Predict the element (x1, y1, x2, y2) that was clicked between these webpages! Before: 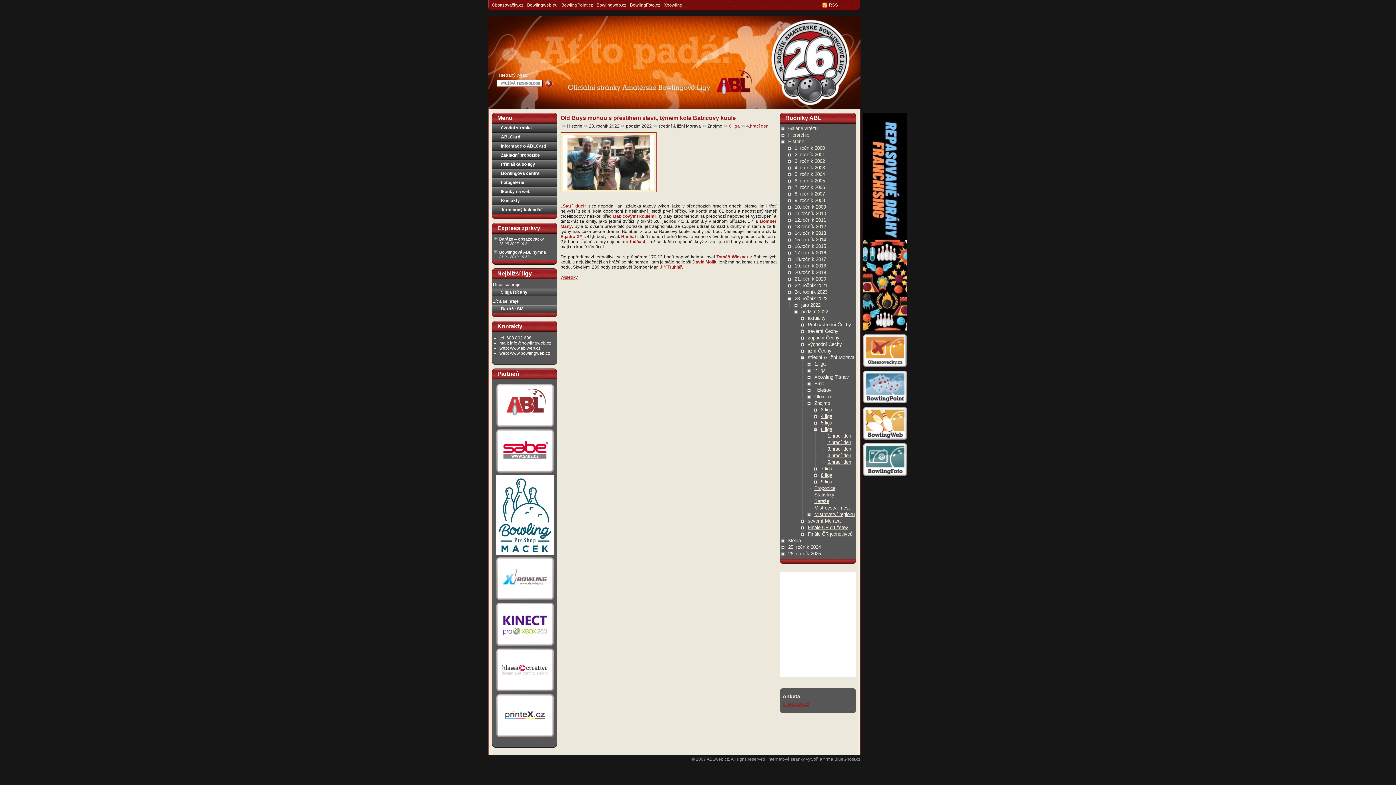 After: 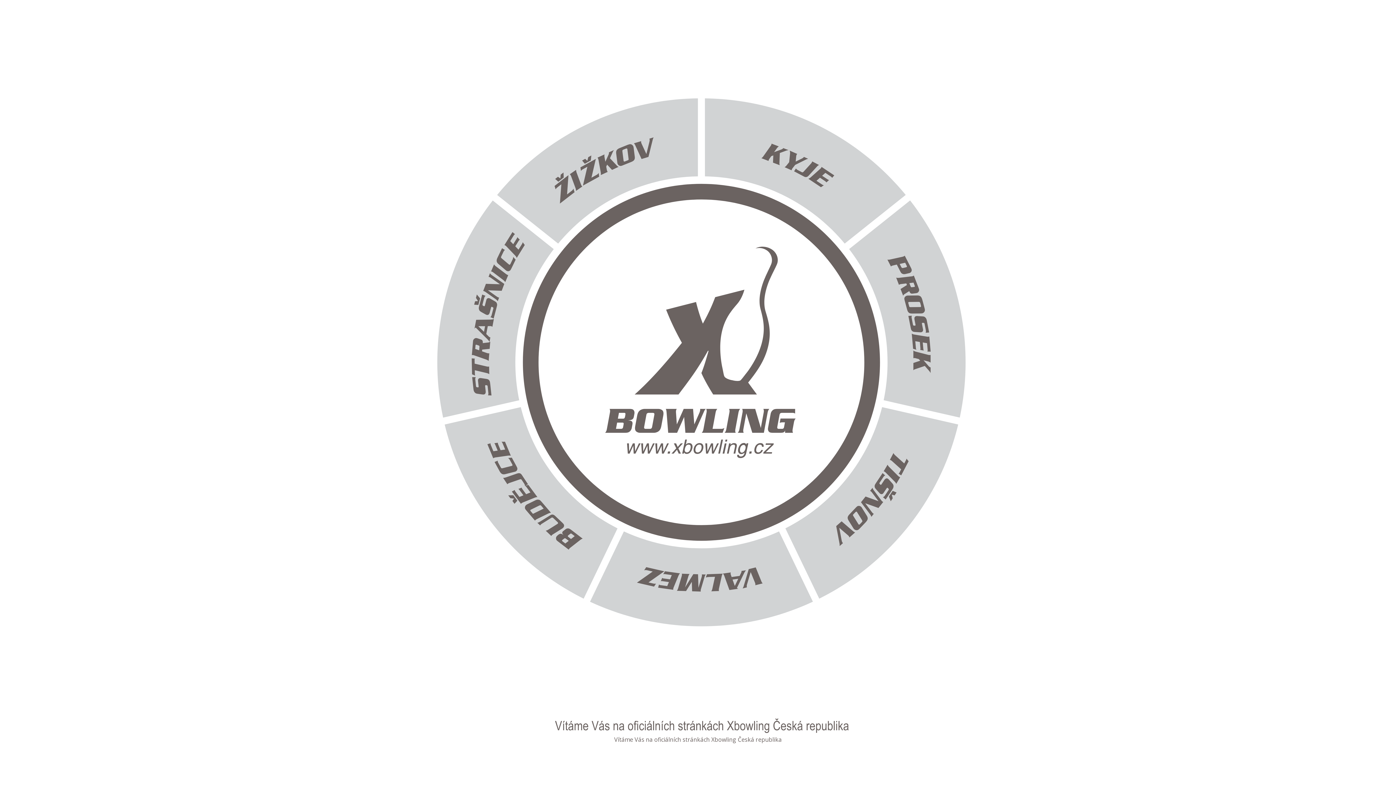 Action: label: Xbowling bbox: (664, 2, 682, 7)